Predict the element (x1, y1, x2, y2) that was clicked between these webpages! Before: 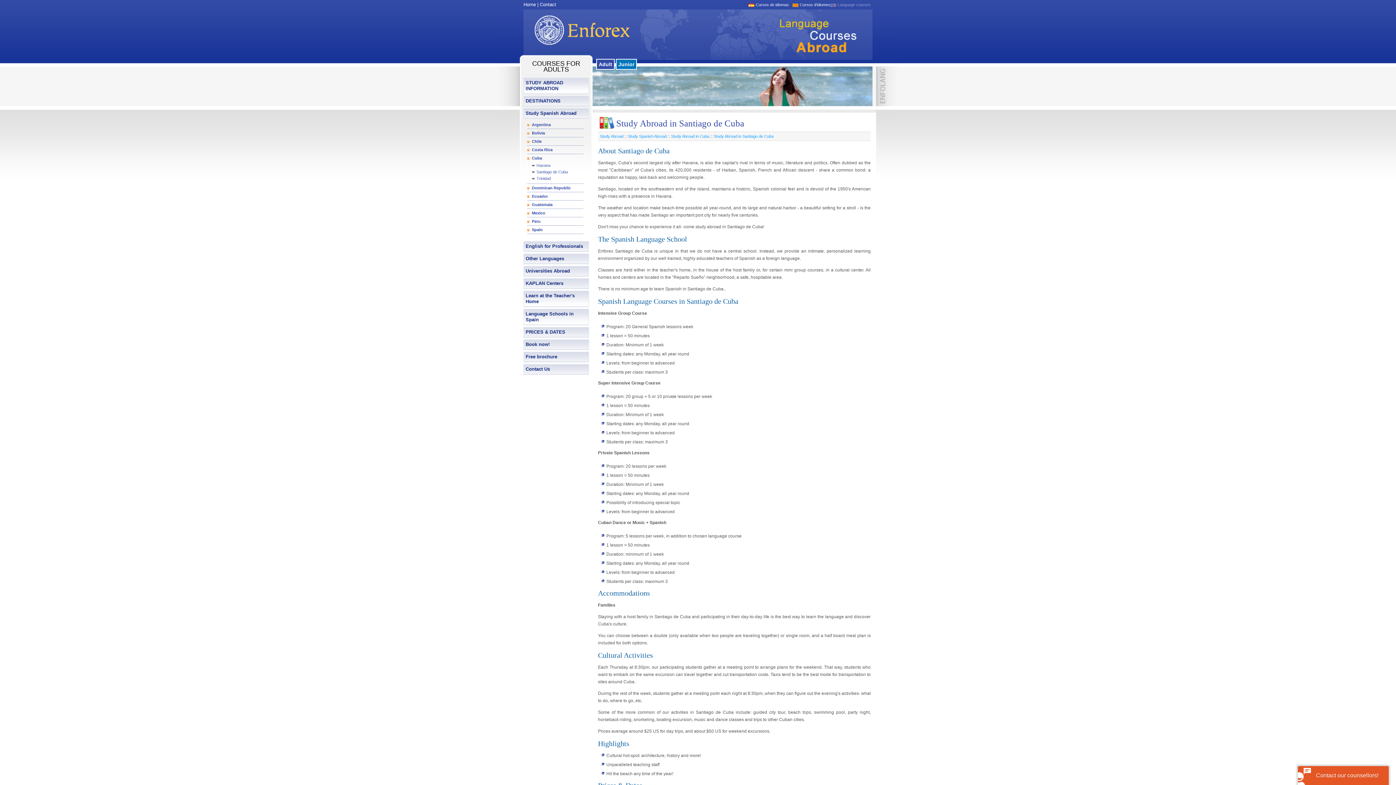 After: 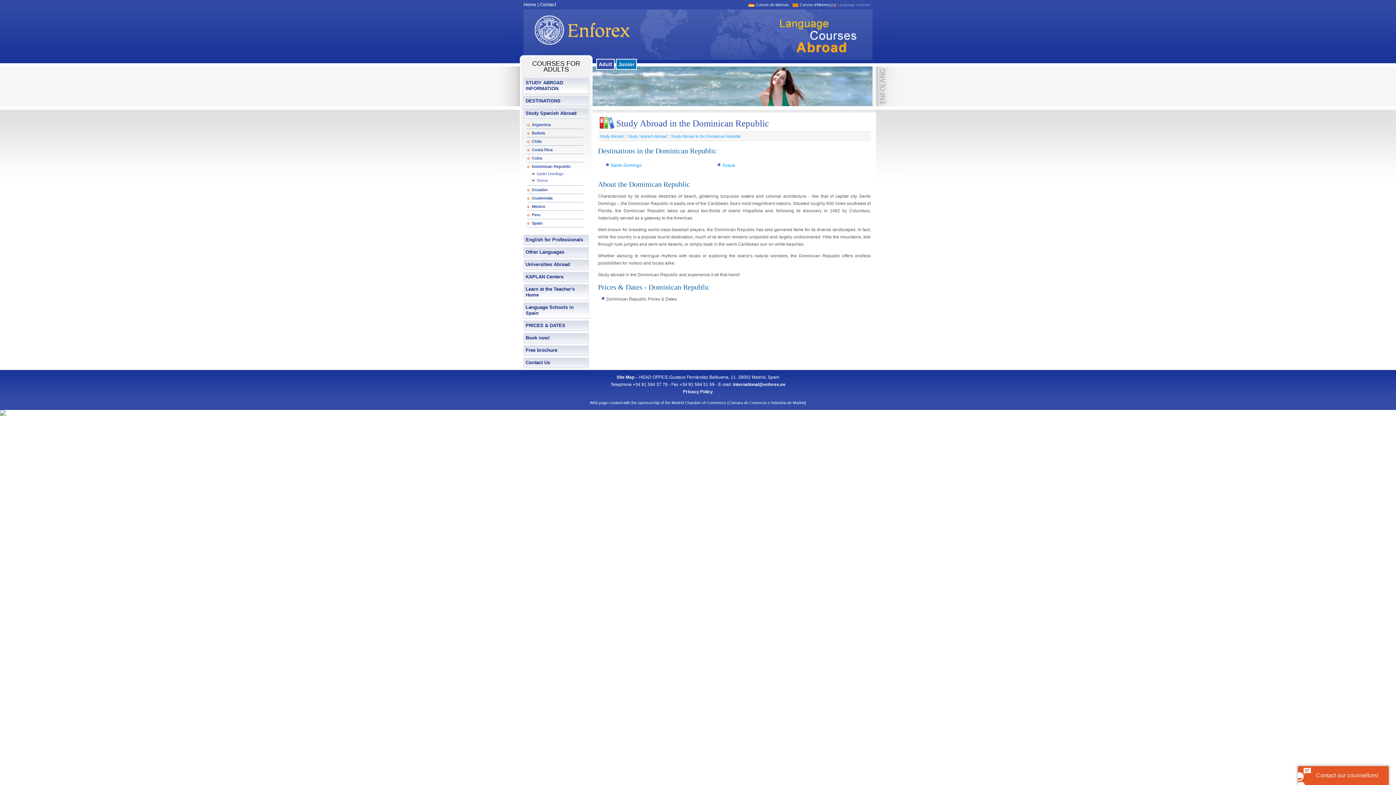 Action: bbox: (532, 185, 570, 190) label: Dominican Republic